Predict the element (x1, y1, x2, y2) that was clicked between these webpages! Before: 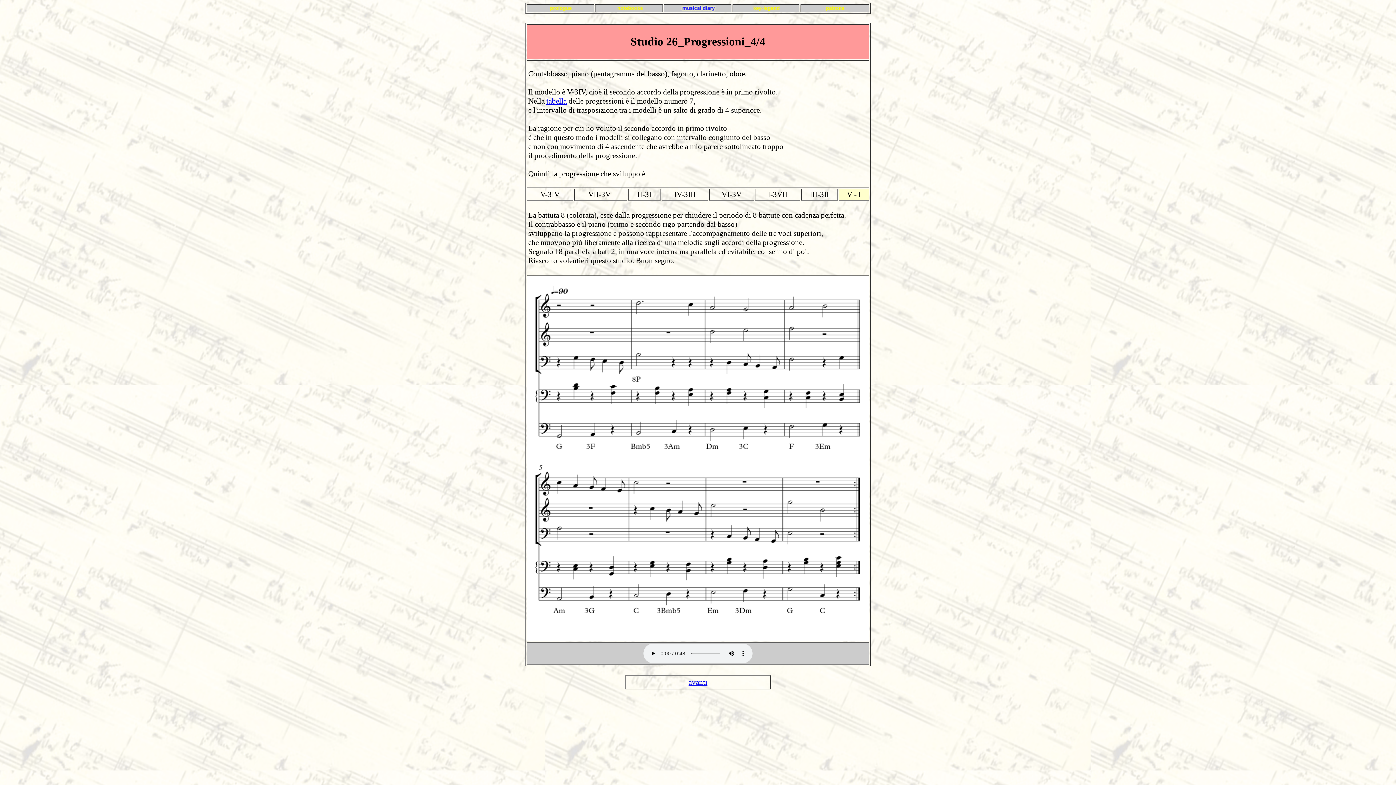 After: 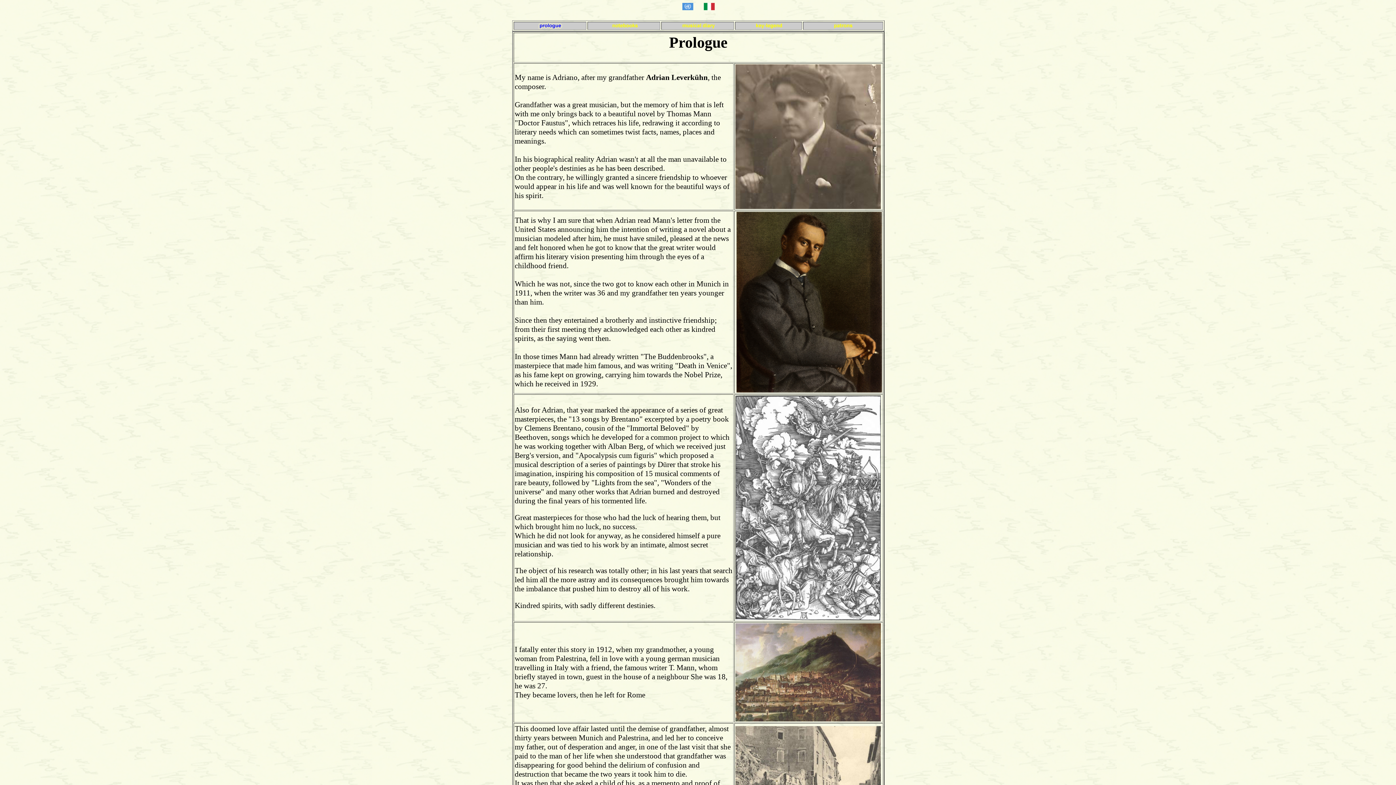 Action: bbox: (527, 4, 593, 13)